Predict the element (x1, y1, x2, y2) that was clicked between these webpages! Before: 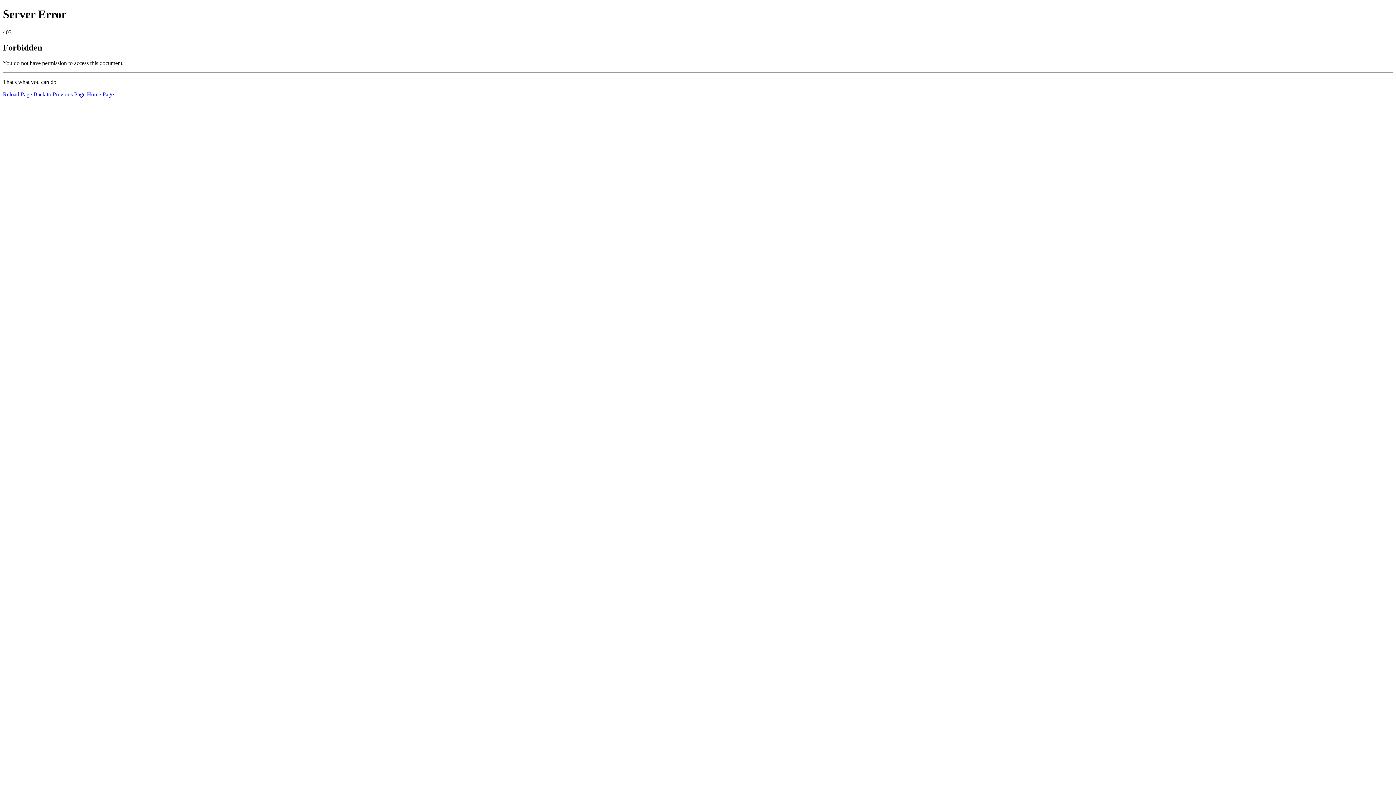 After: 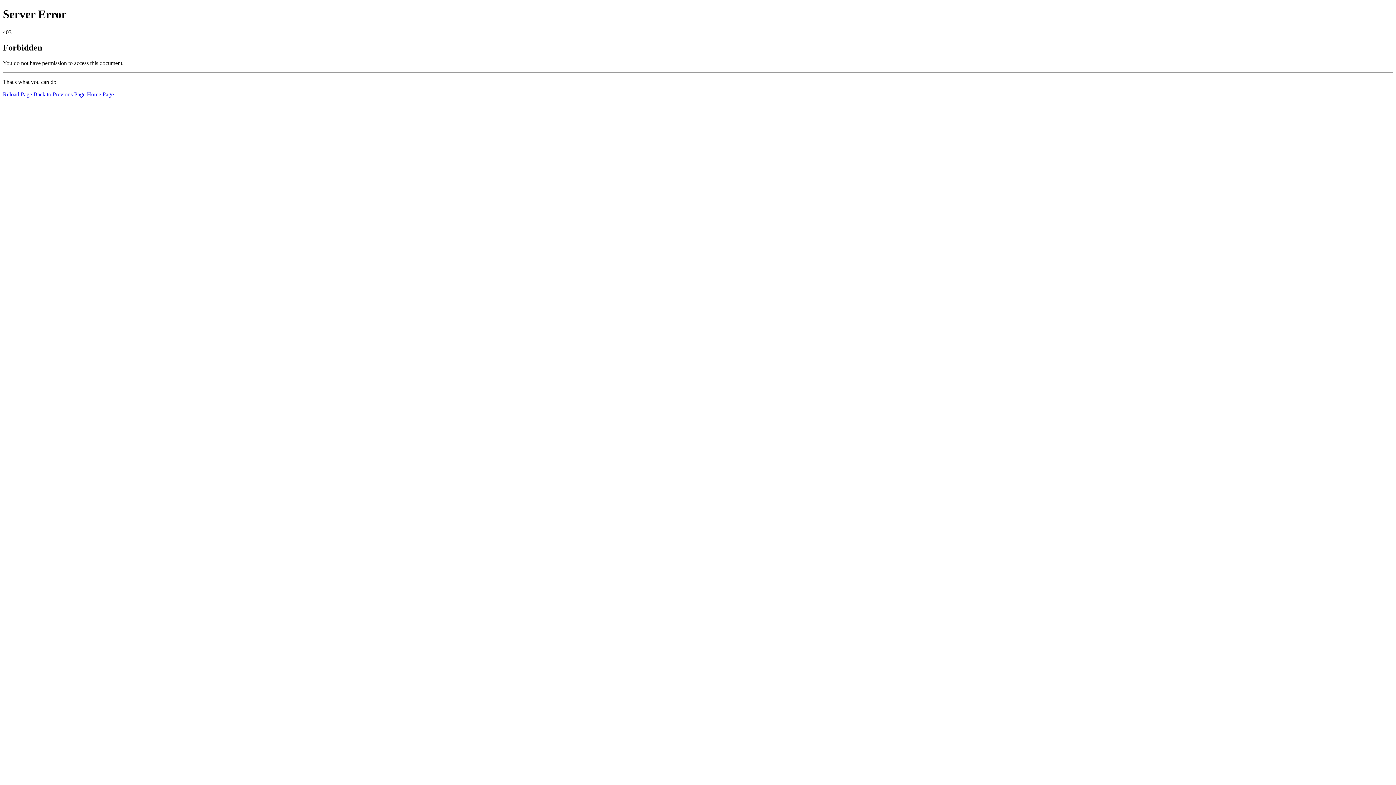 Action: bbox: (86, 91, 113, 97) label: Home Page